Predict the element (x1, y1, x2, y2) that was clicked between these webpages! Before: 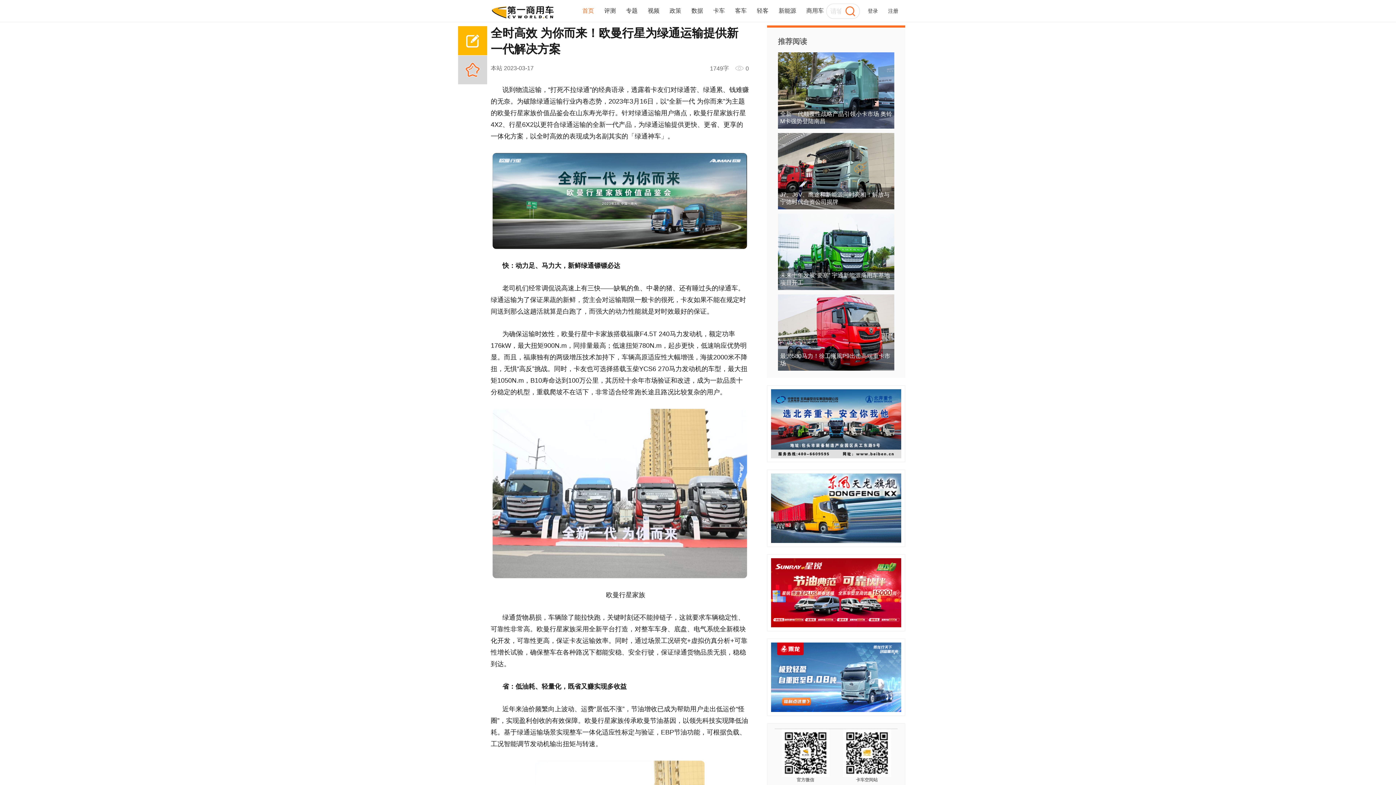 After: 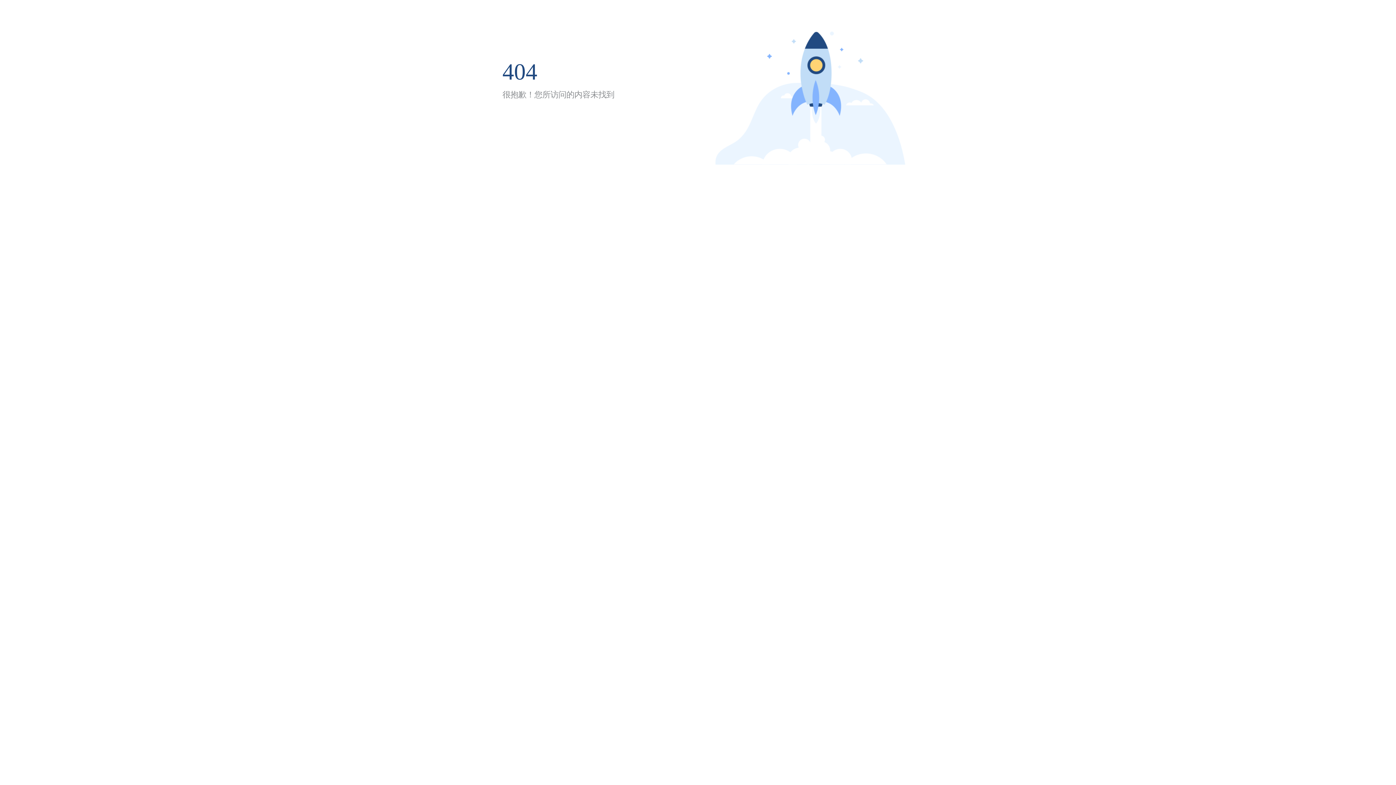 Action: bbox: (752, 7, 773, 13) label: 轻客